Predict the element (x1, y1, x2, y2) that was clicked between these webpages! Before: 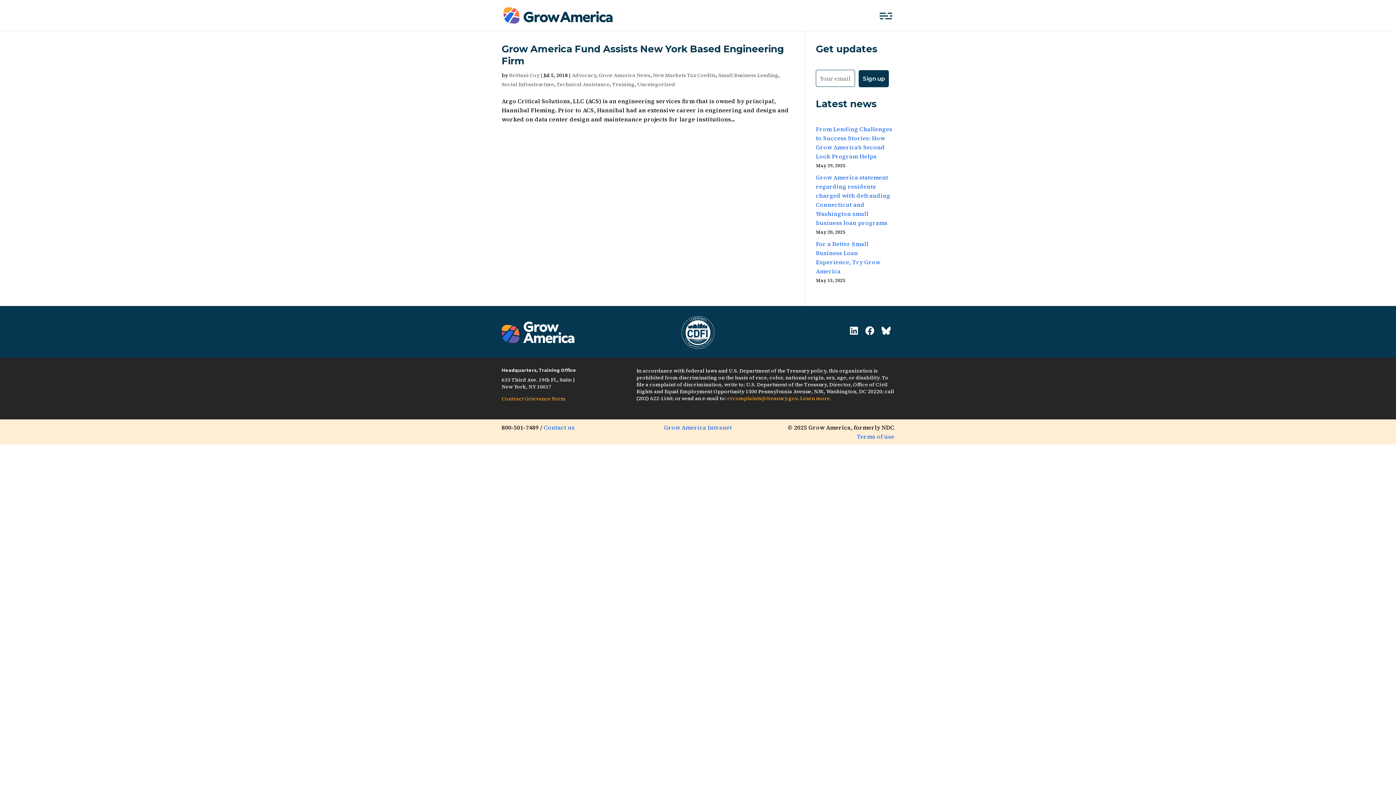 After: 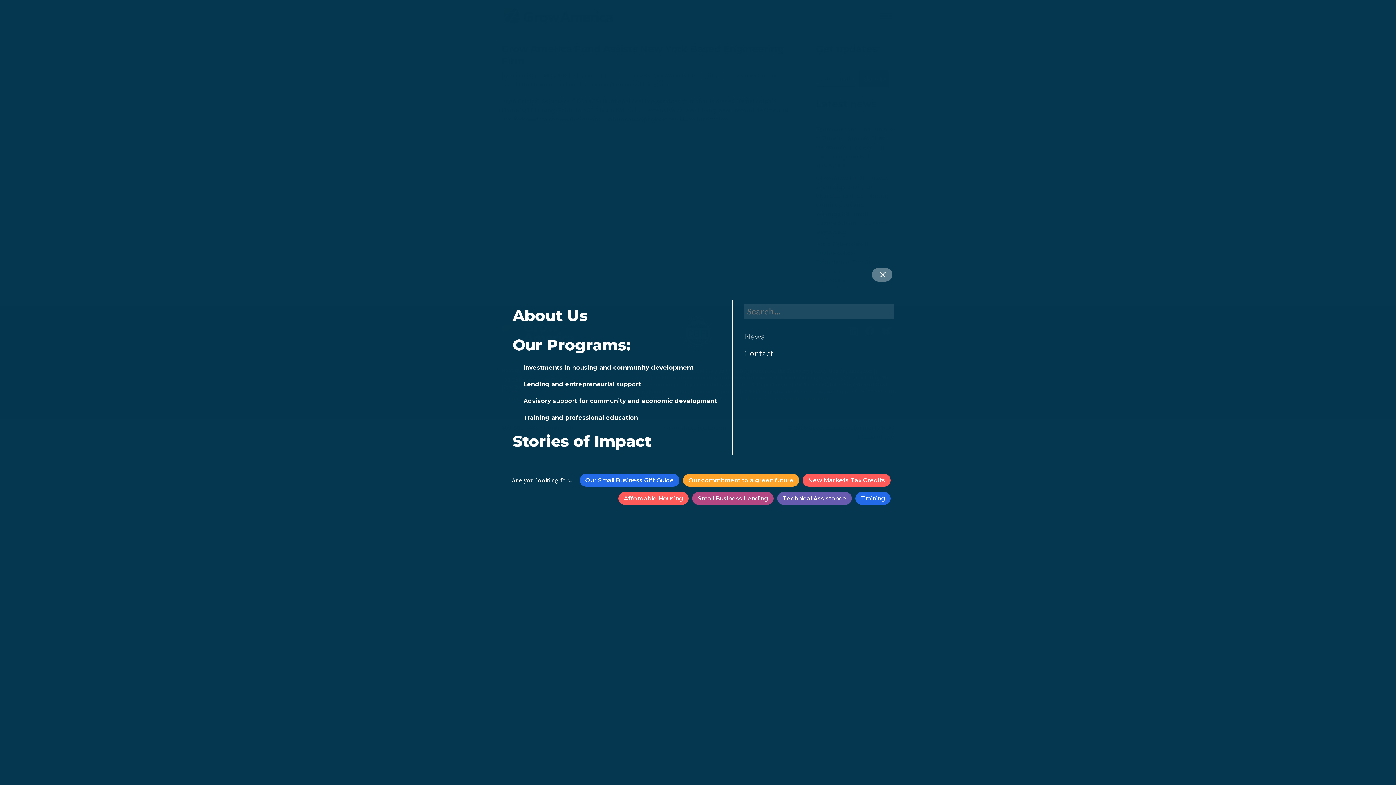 Action: bbox: (879, 8, 892, 22)